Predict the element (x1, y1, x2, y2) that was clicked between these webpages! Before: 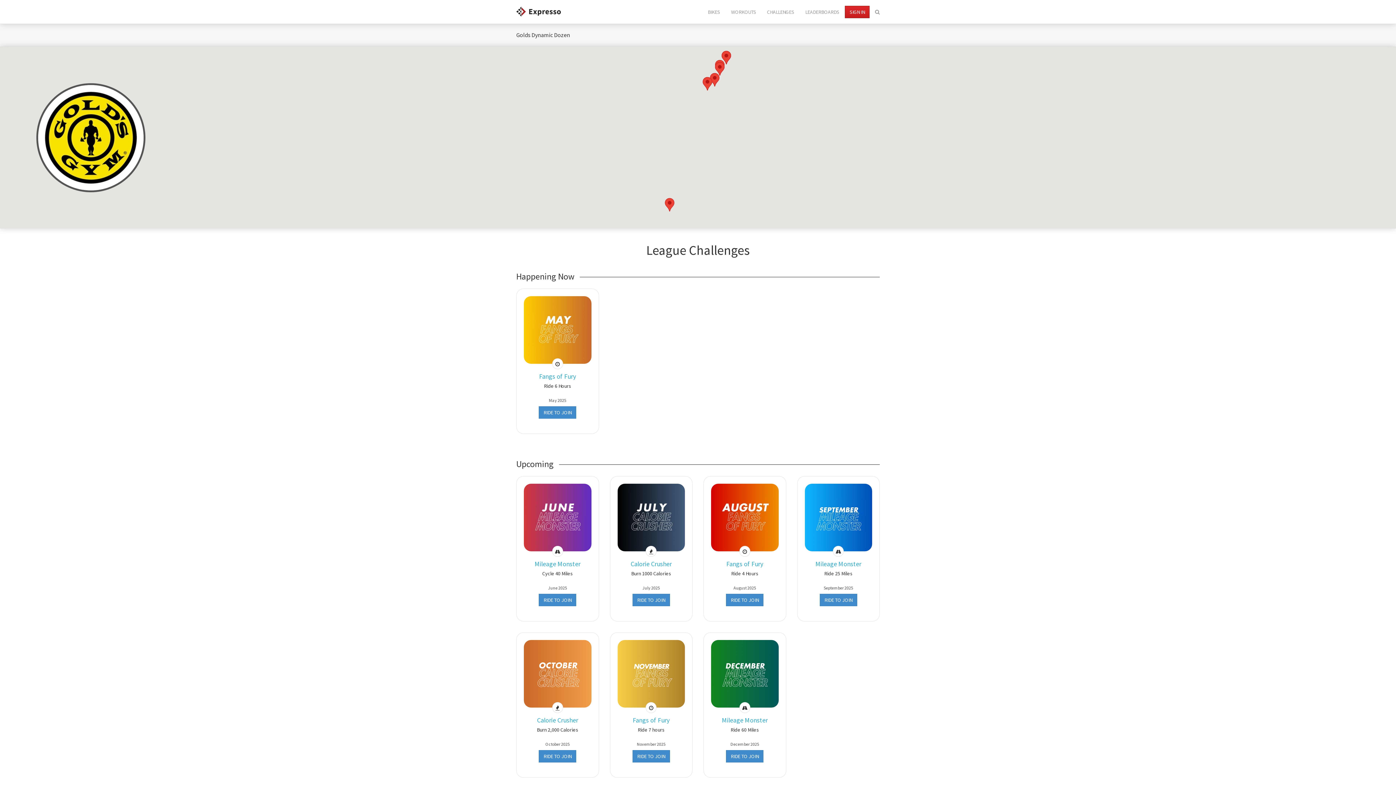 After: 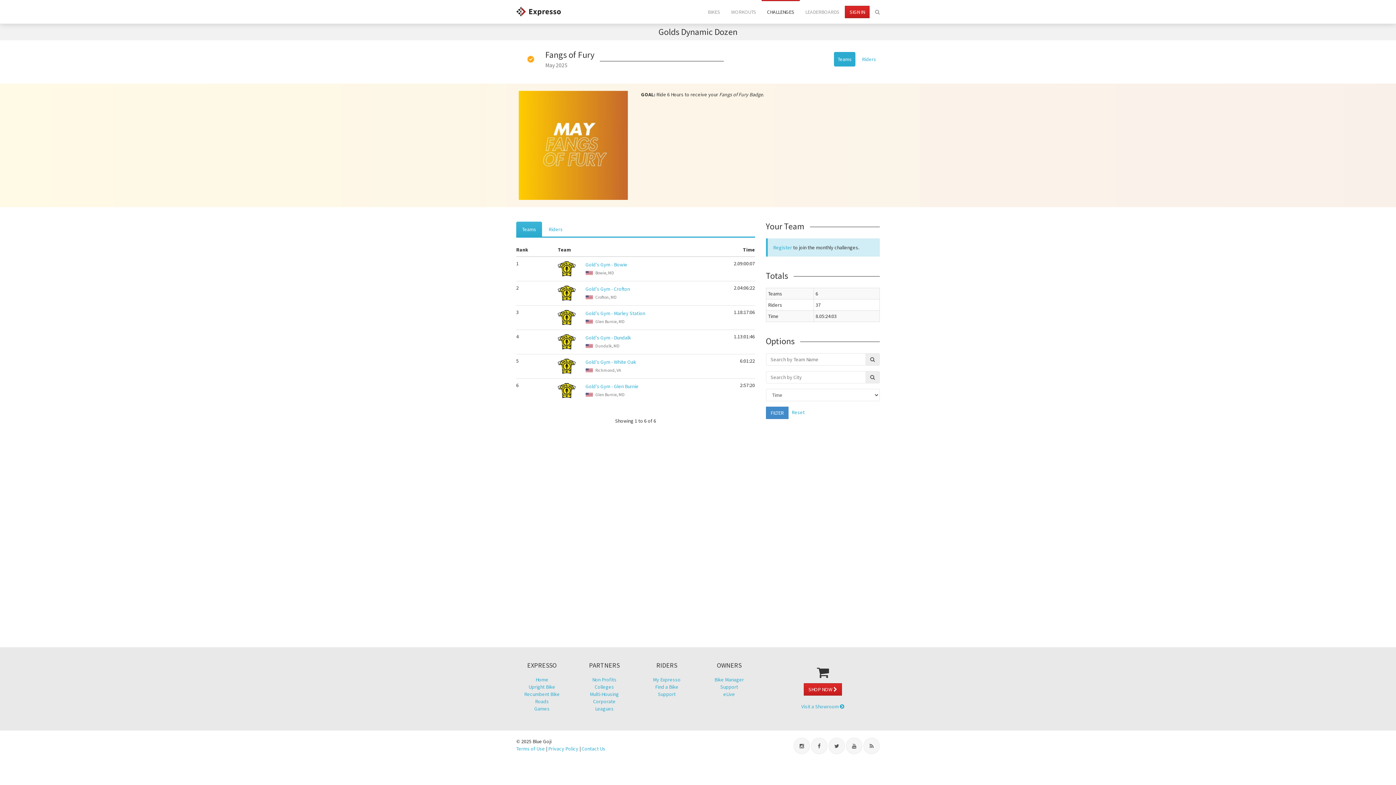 Action: label: Fangs of Fury bbox: (539, 372, 576, 380)